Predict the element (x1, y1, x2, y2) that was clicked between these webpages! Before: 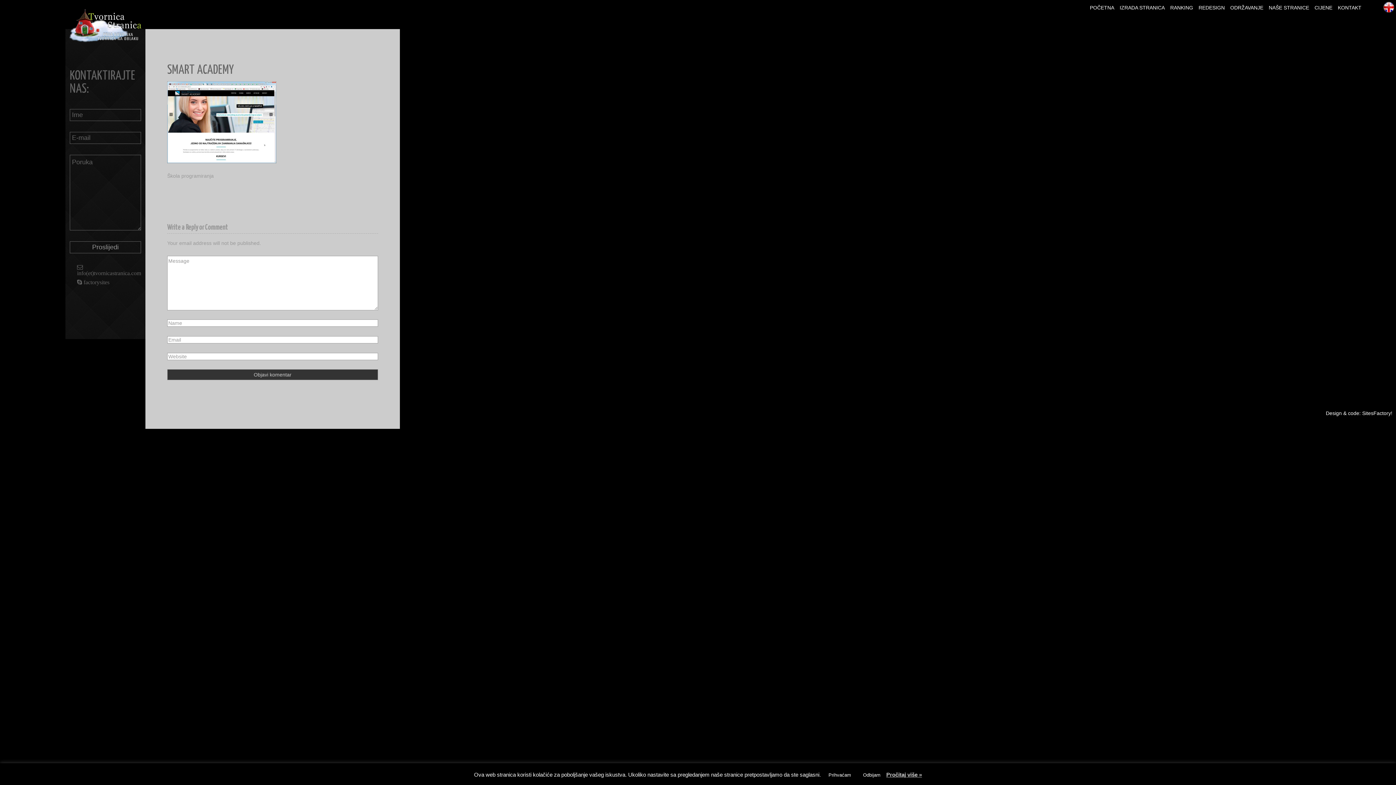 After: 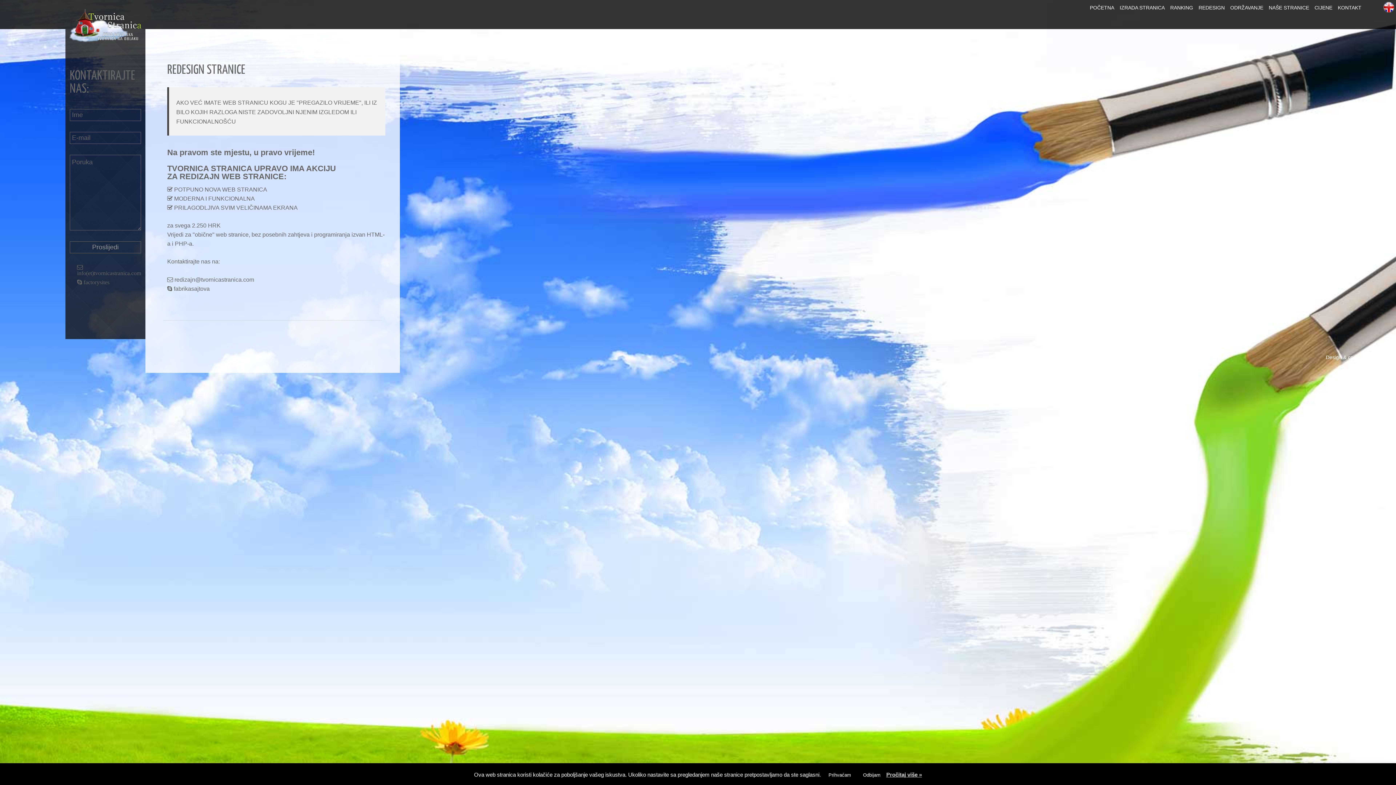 Action: label: REDESIGN bbox: (1197, 3, 1226, 11)